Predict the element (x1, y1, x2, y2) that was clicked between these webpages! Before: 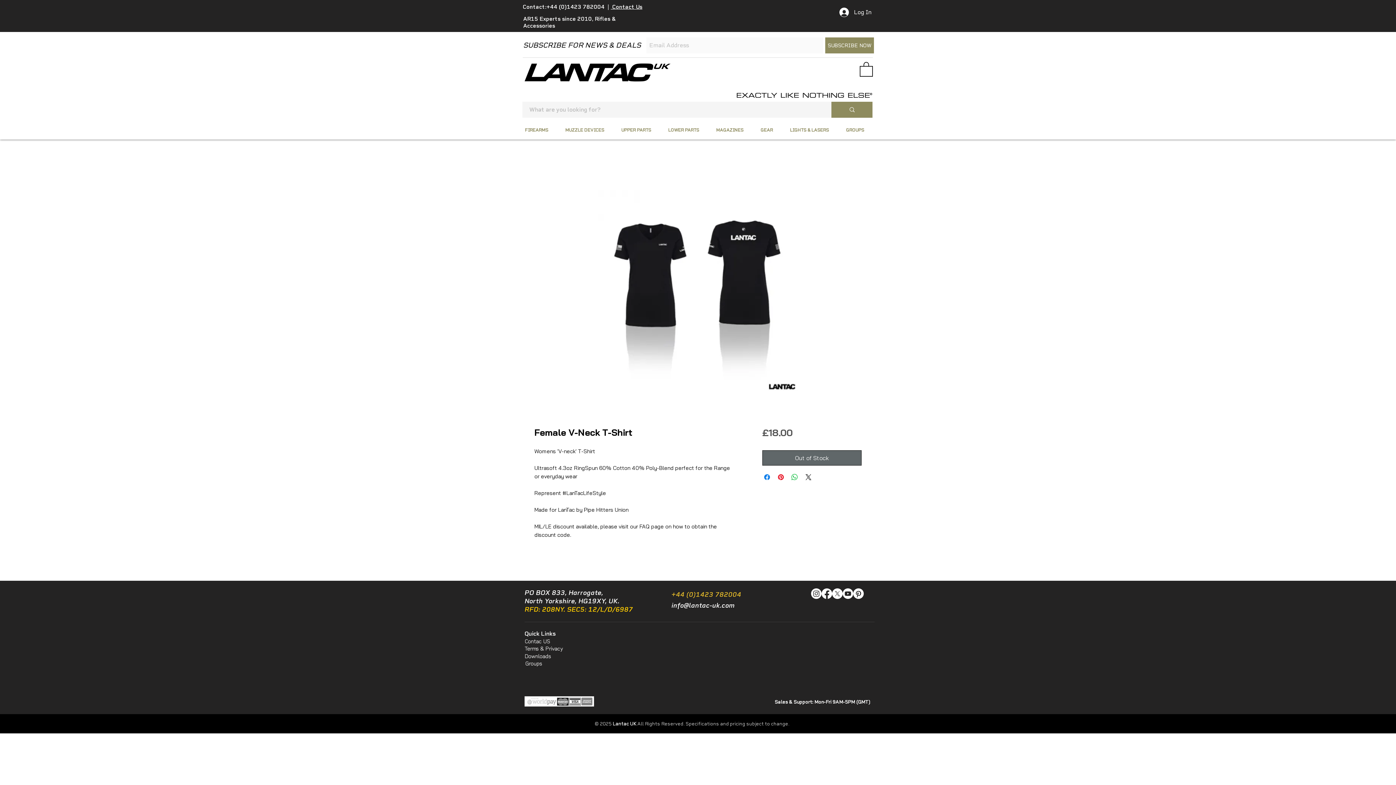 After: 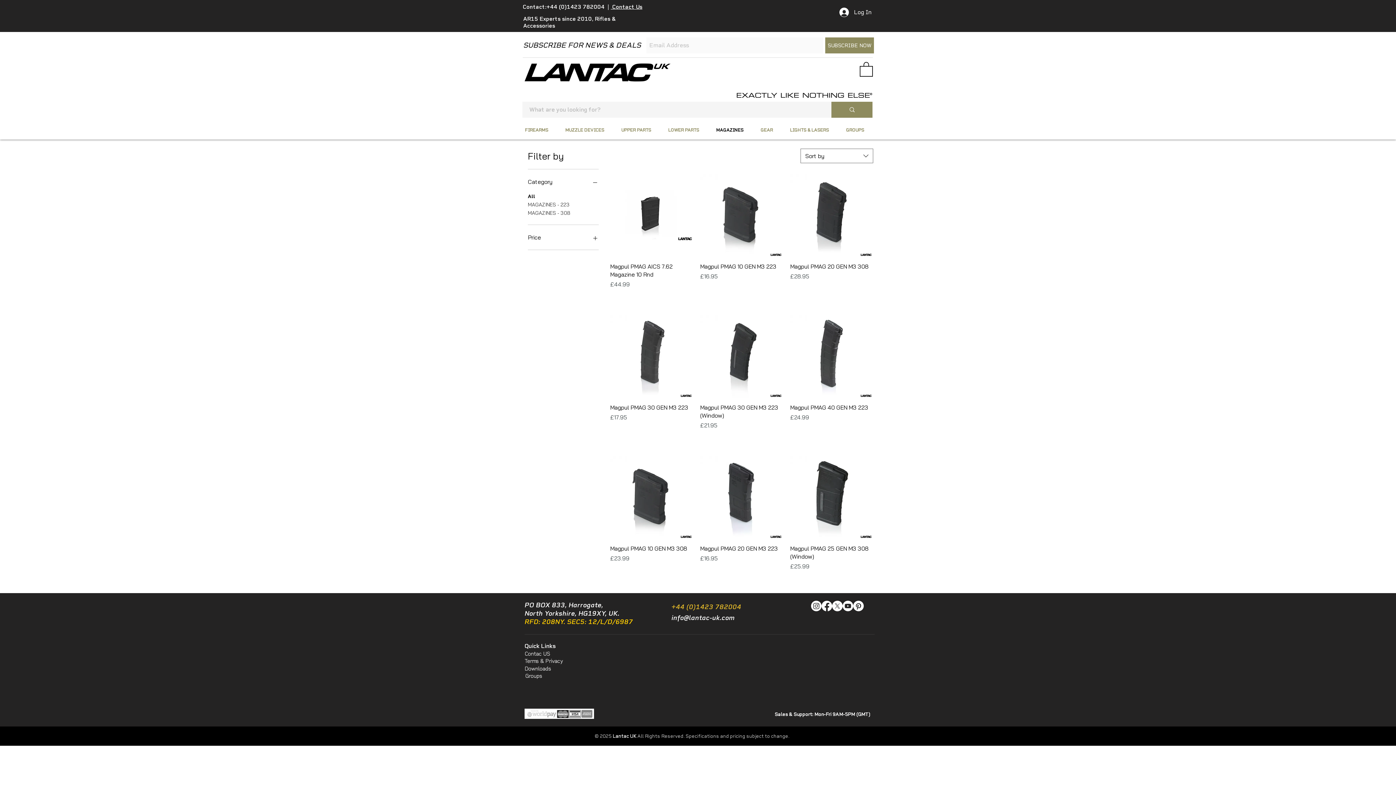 Action: label: MAGAZINES bbox: (710, 122, 755, 137)